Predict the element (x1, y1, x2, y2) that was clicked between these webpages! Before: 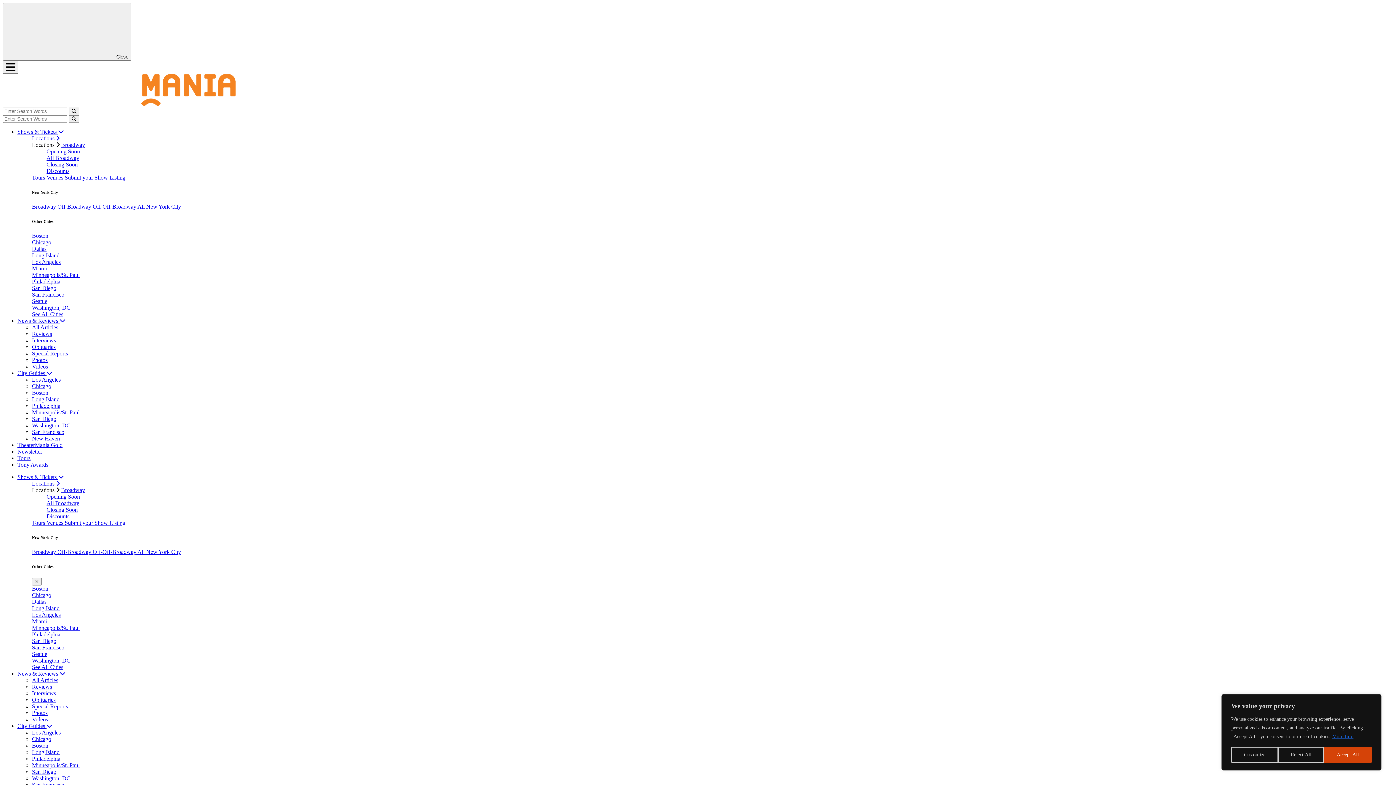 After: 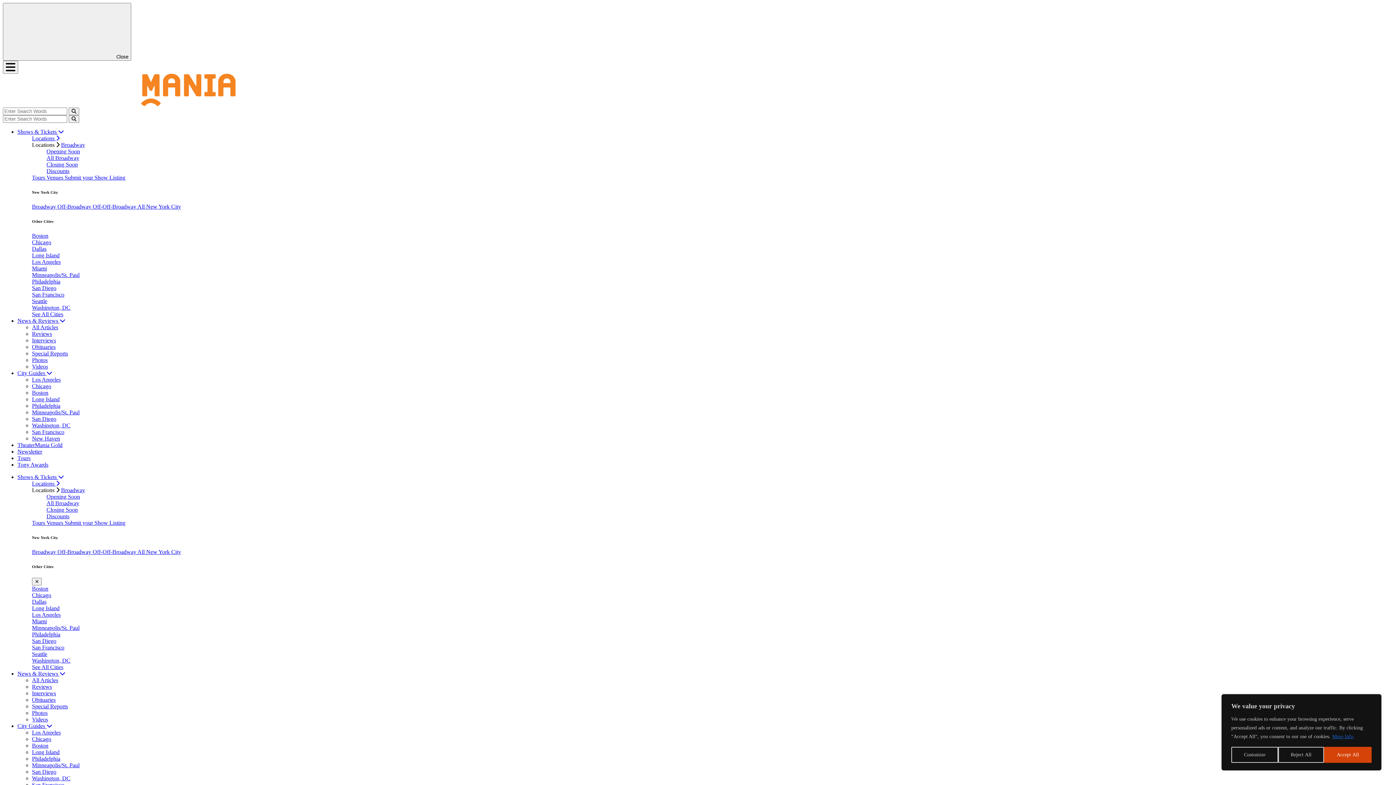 Action: label: Discounts bbox: (46, 513, 69, 519)